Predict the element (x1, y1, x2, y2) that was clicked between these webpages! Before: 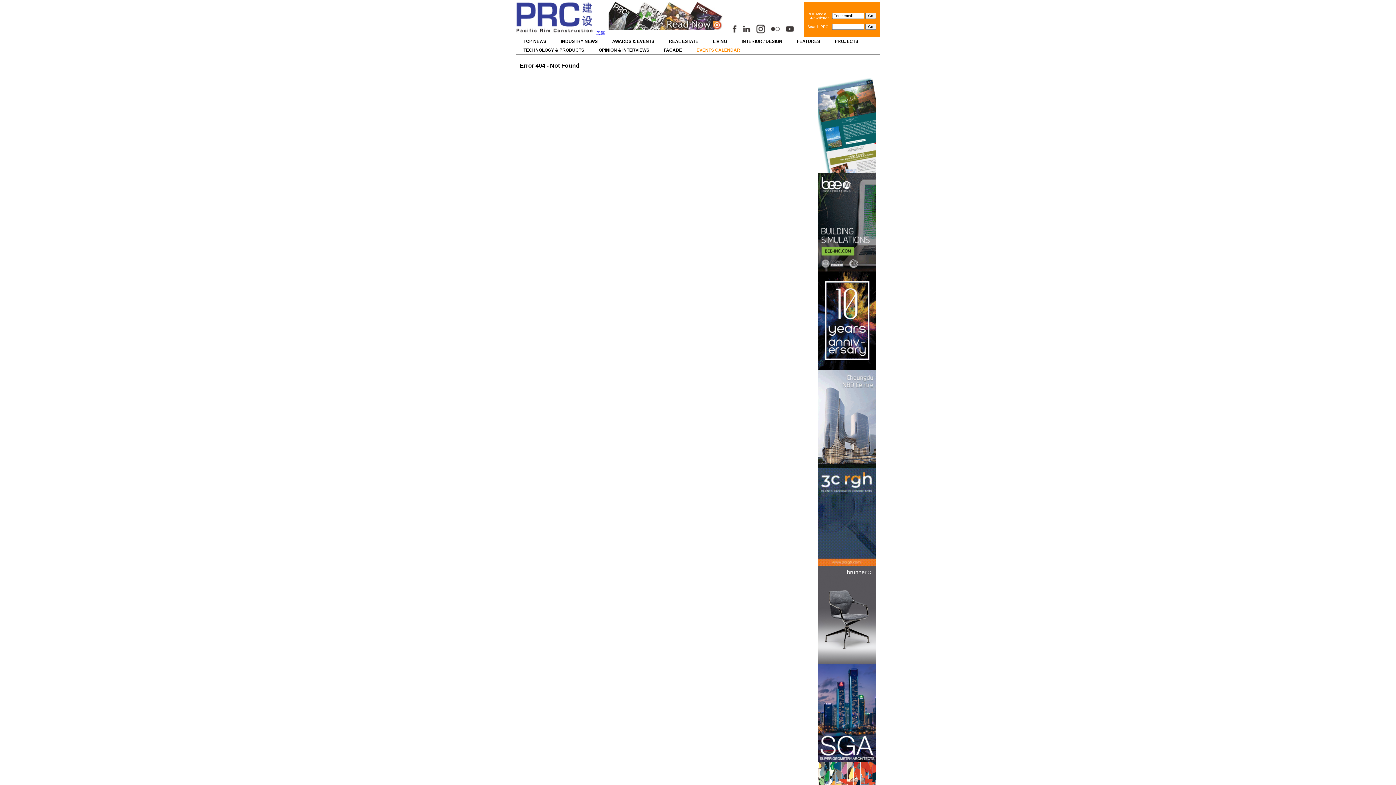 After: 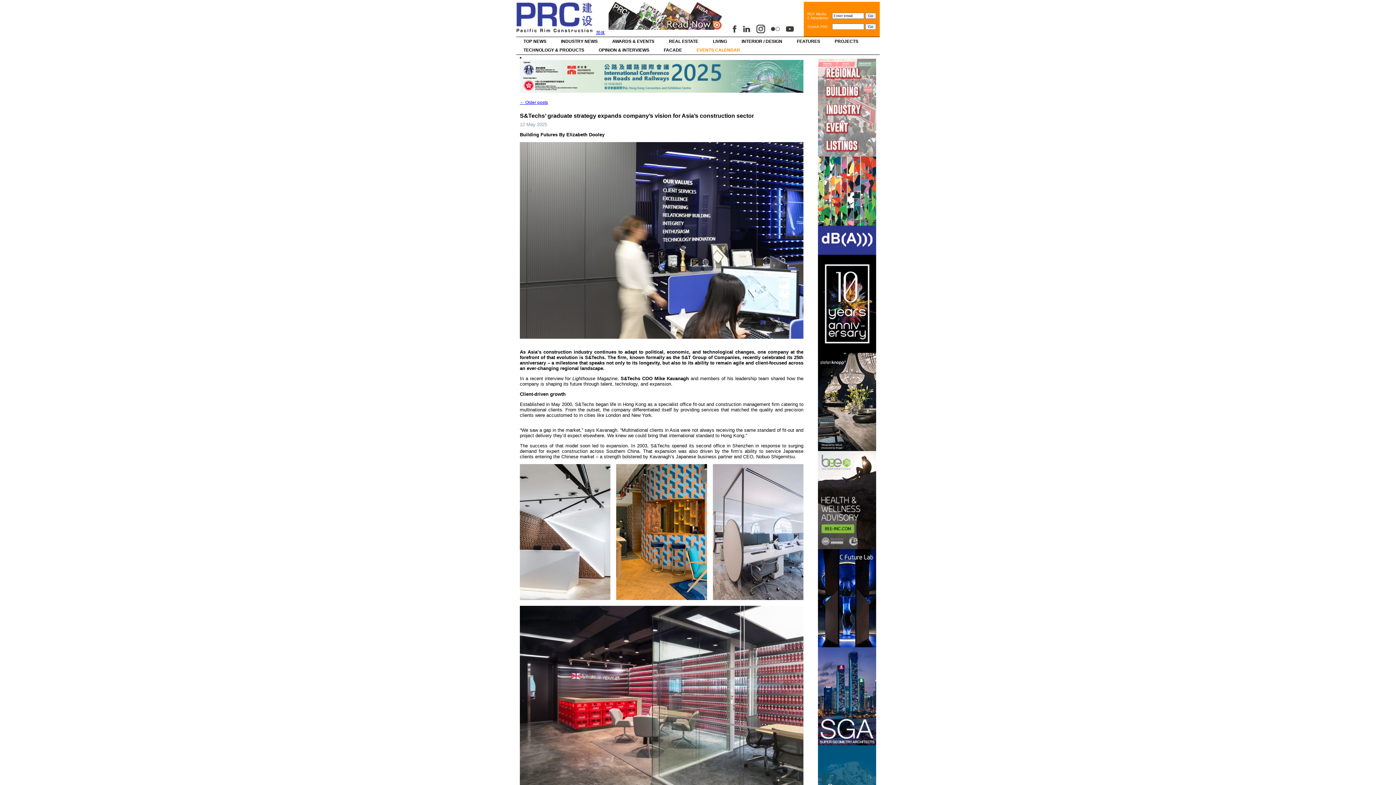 Action: label: FEATURES bbox: (789, 37, 827, 45)